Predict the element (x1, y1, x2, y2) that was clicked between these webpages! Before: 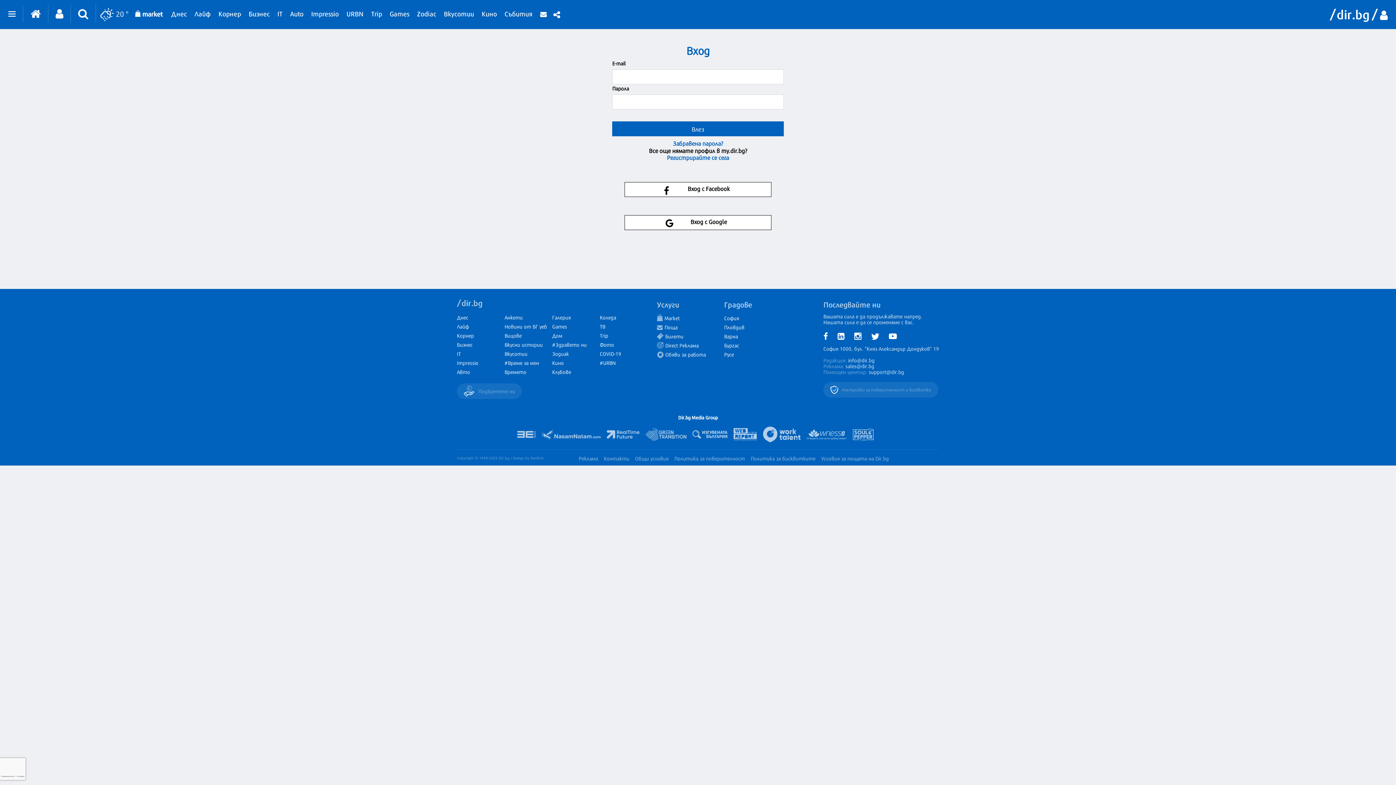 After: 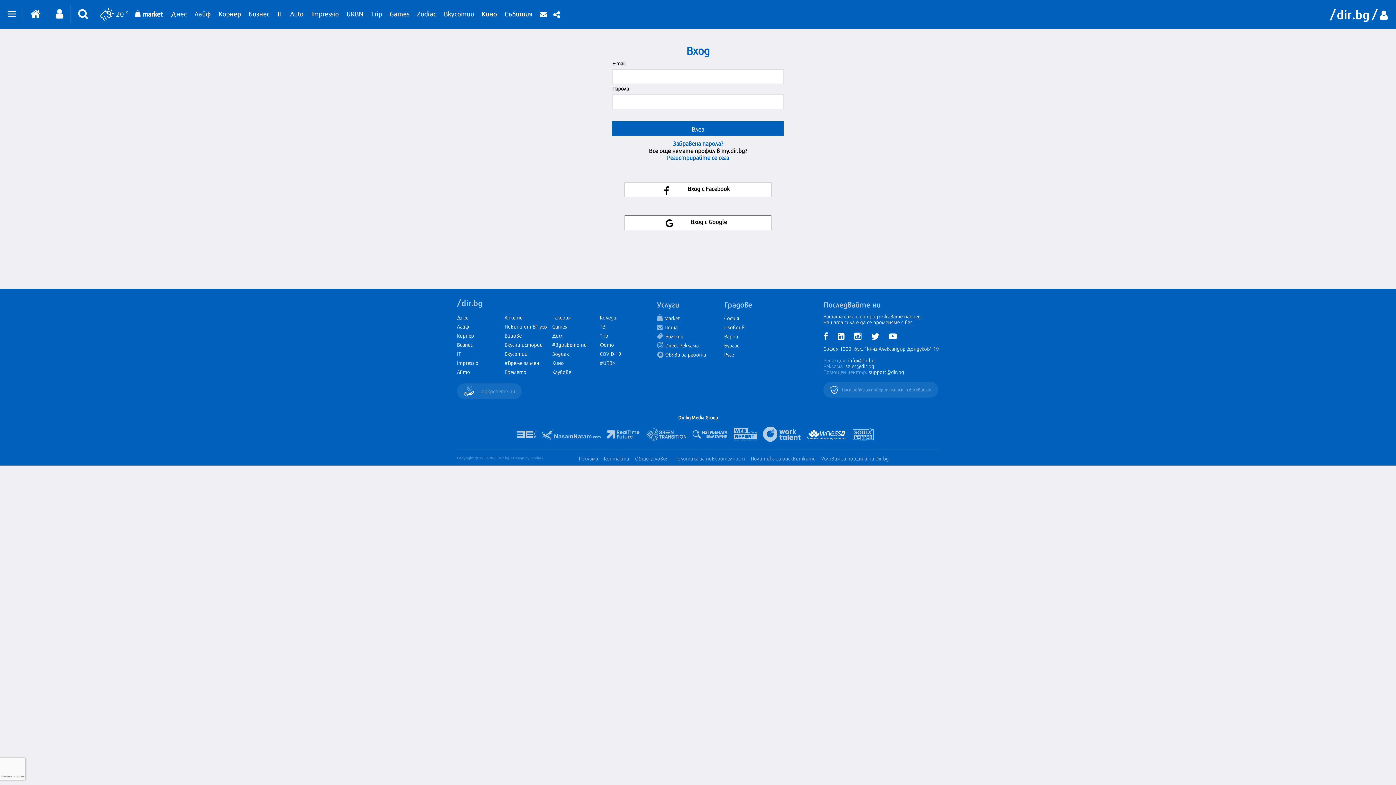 Action: bbox: (807, 429, 847, 439)